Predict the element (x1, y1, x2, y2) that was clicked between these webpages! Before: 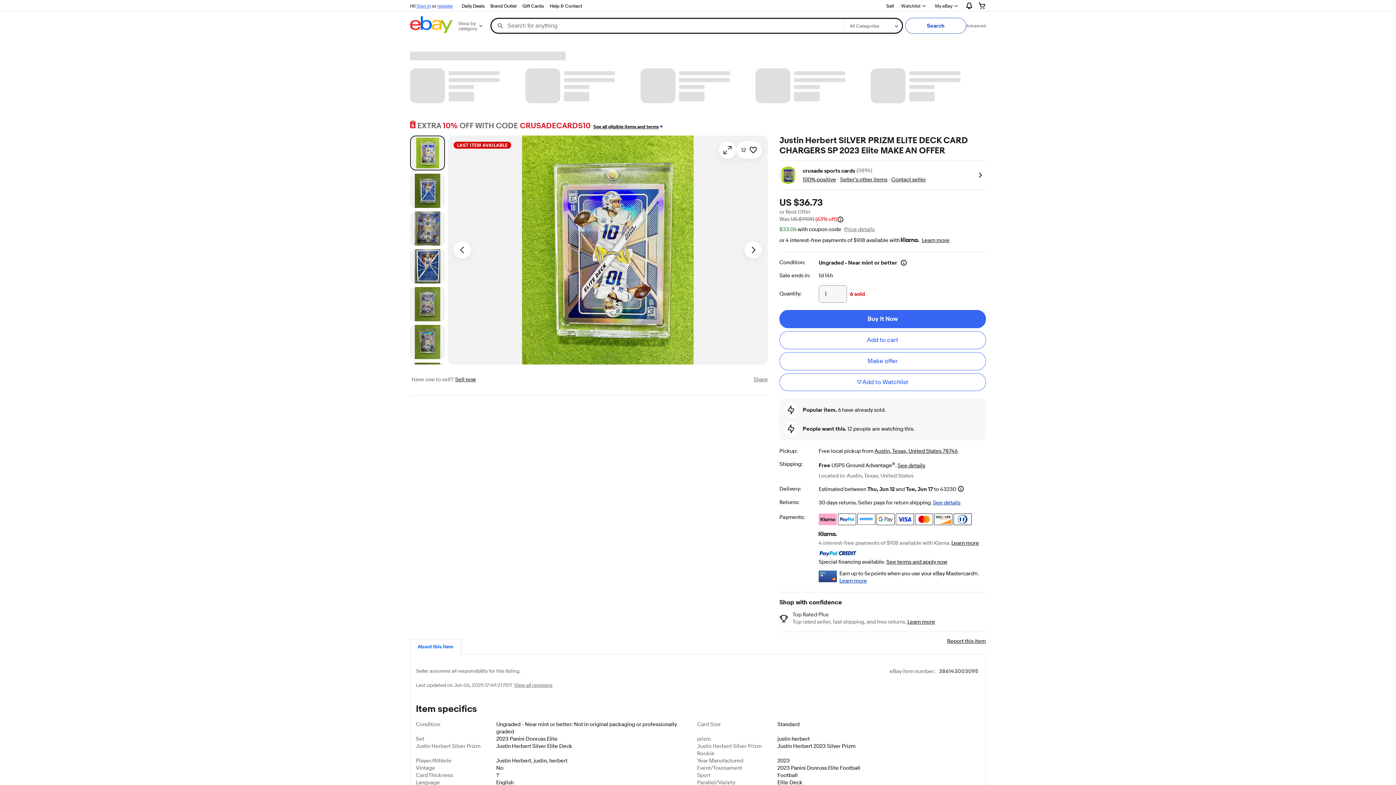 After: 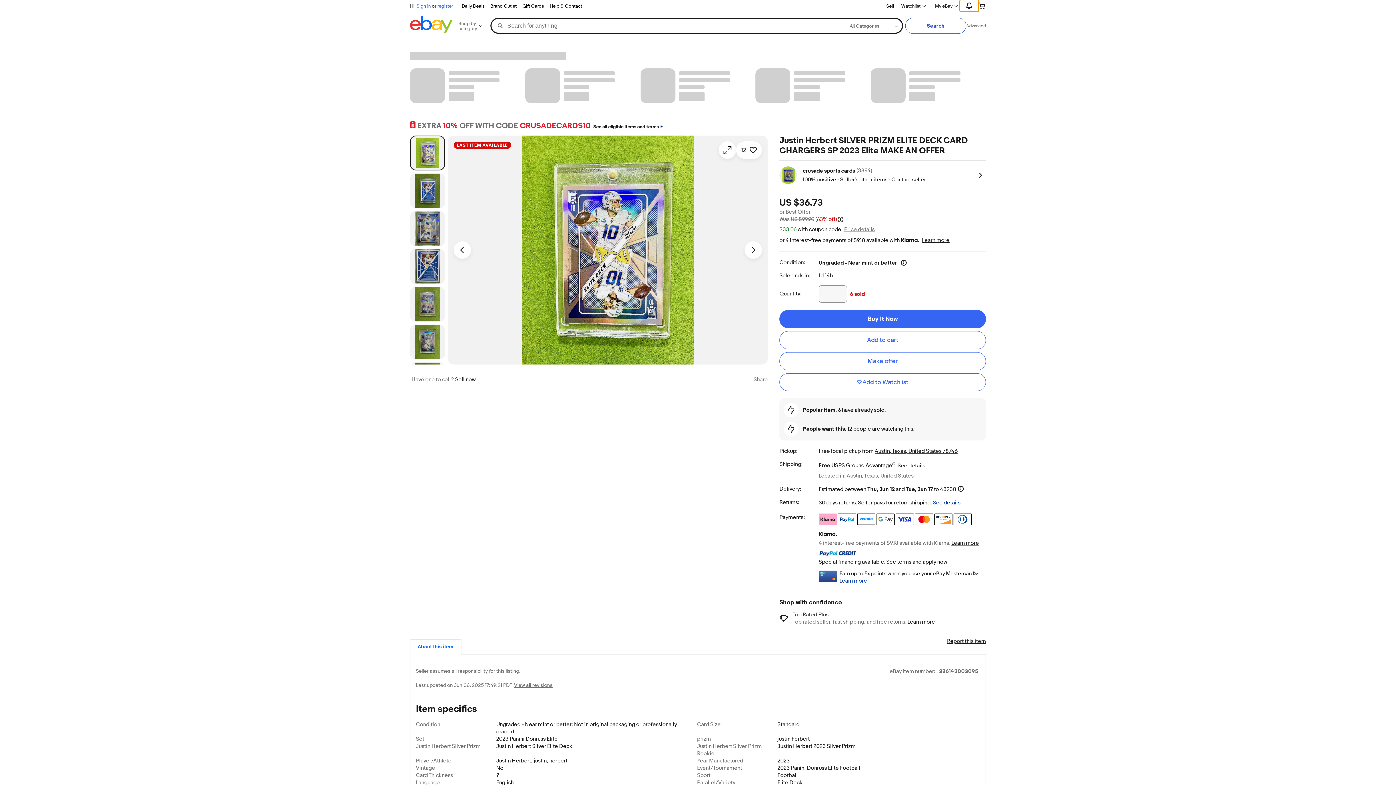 Action: bbox: (960, 0, 978, 11) label: Expand Notifications